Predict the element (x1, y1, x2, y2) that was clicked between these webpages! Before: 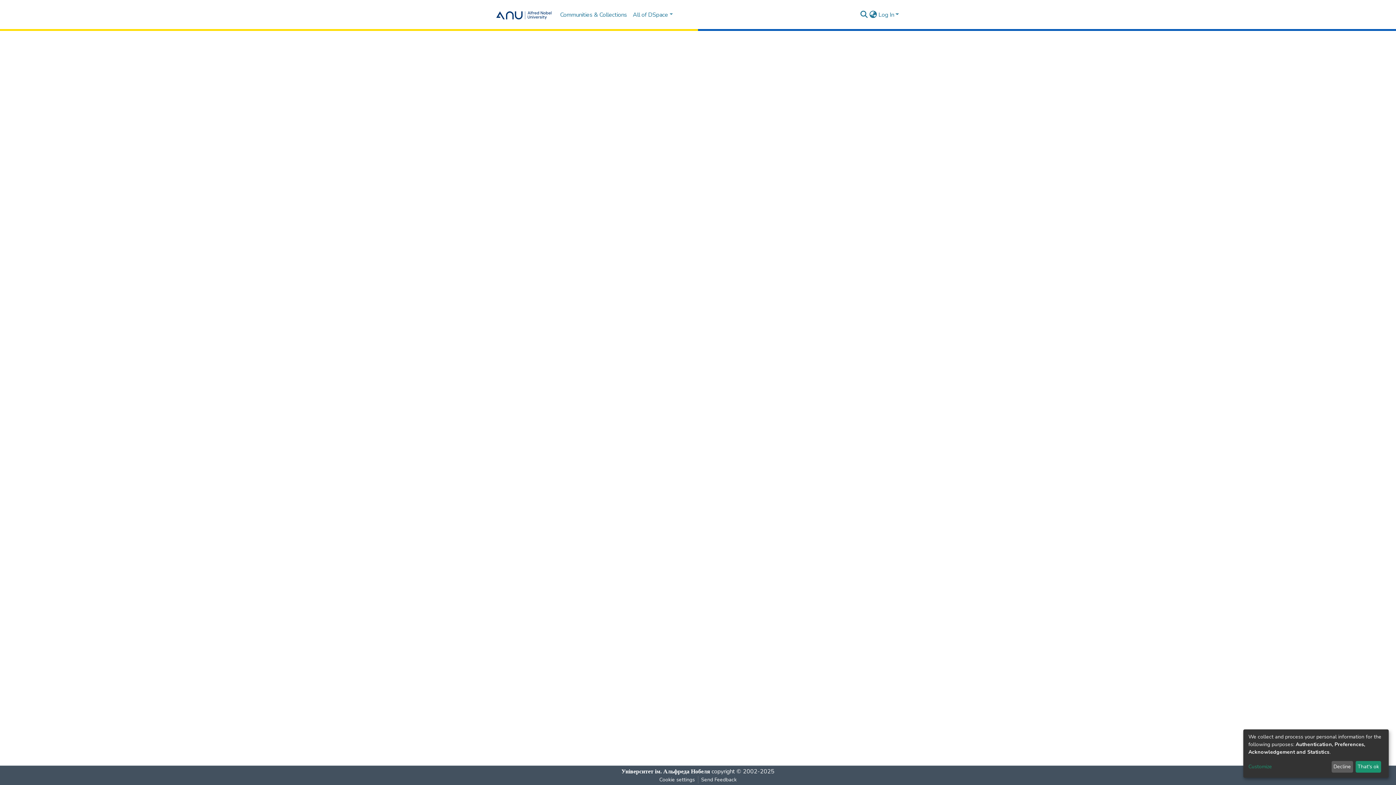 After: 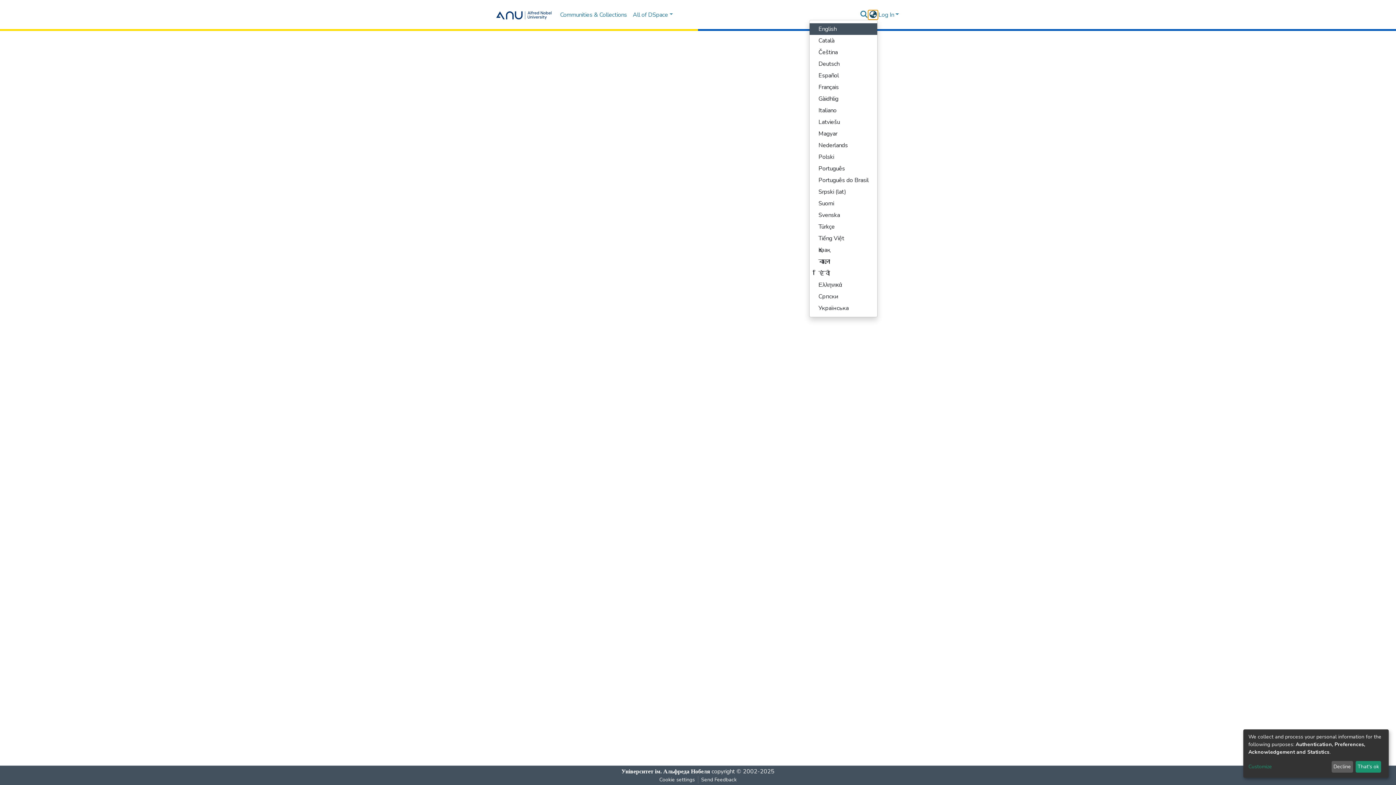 Action: bbox: (868, 10, 877, 19) label: Language switch